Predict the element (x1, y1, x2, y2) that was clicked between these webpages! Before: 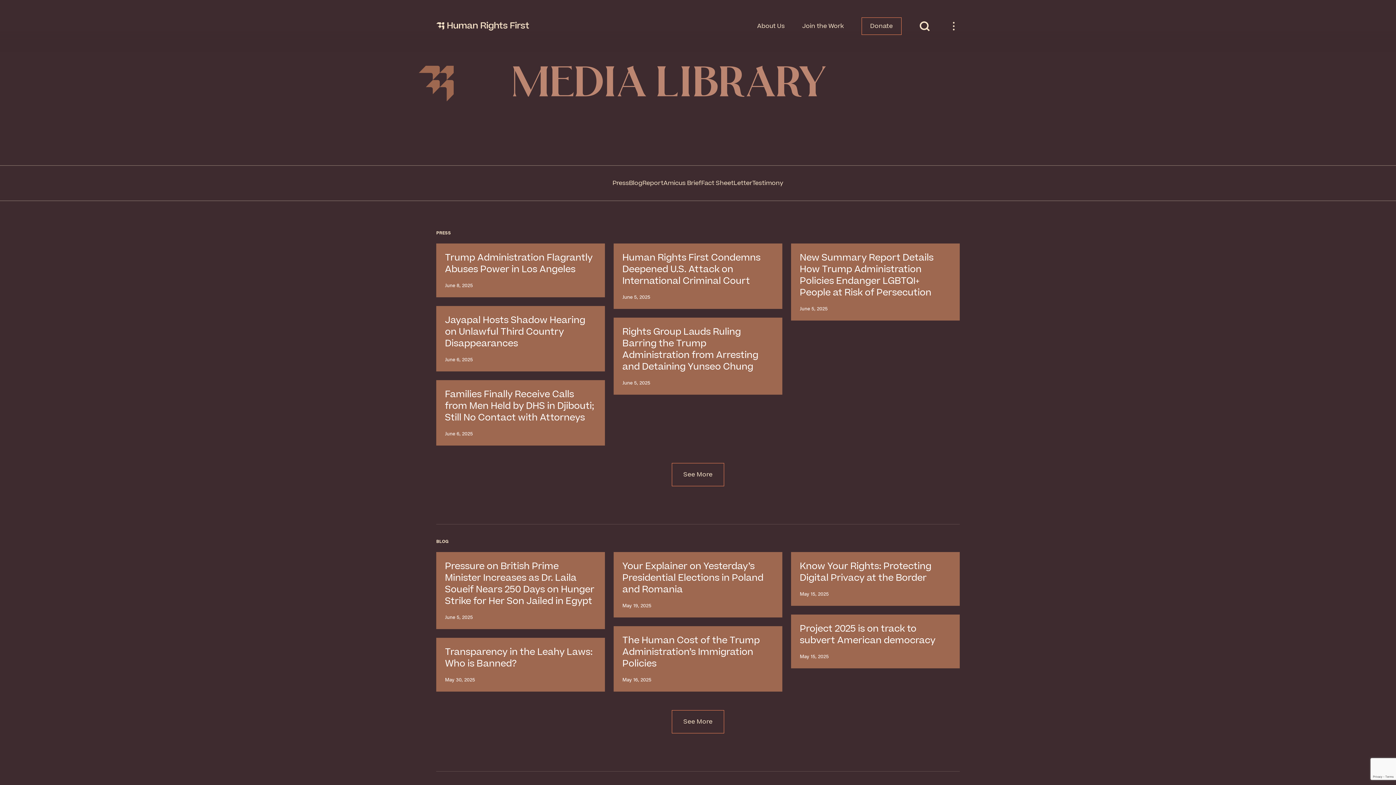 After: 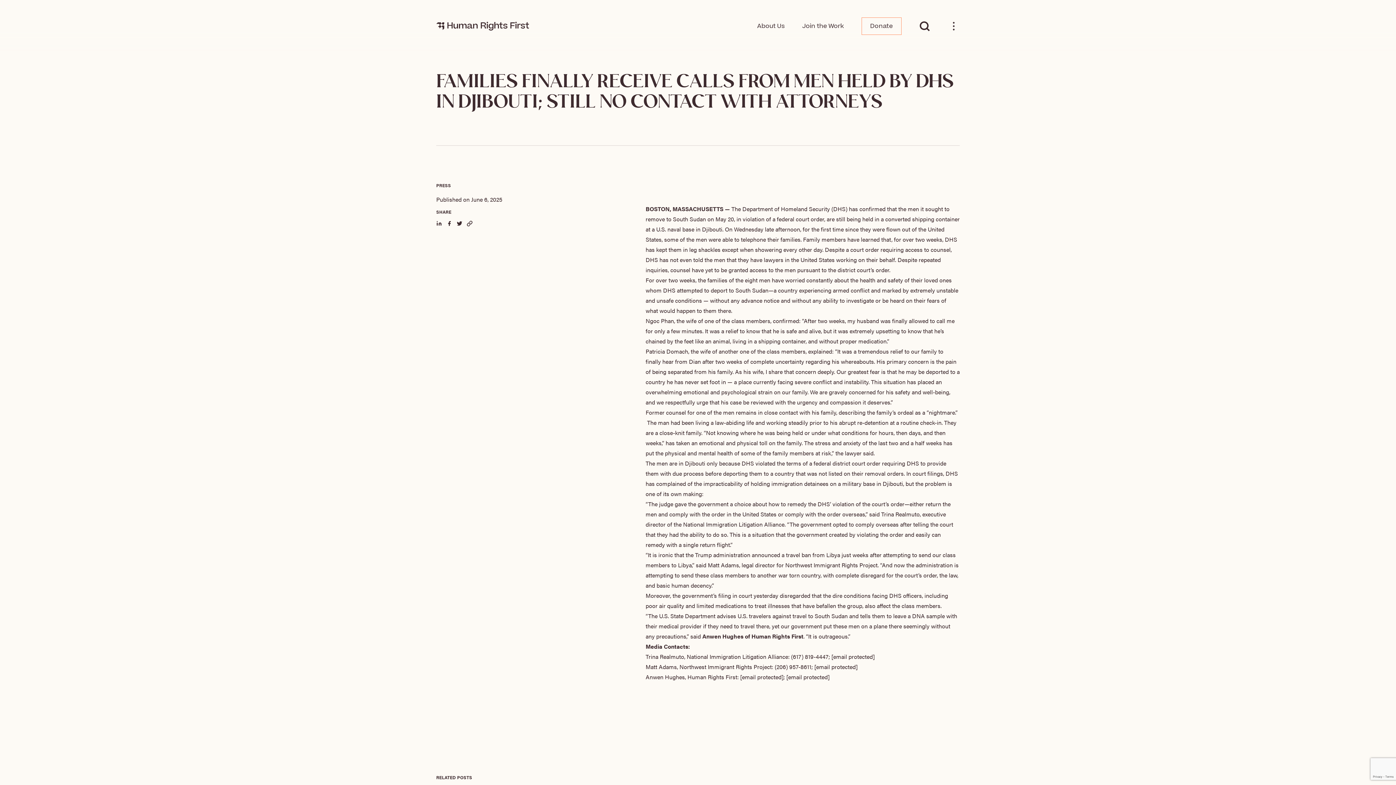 Action: label: Families Finally Receive Calls from Men Held by DHS in Djibouti; Still No Contact with Attorneys

June 6, 2025 bbox: (436, 380, 605, 445)